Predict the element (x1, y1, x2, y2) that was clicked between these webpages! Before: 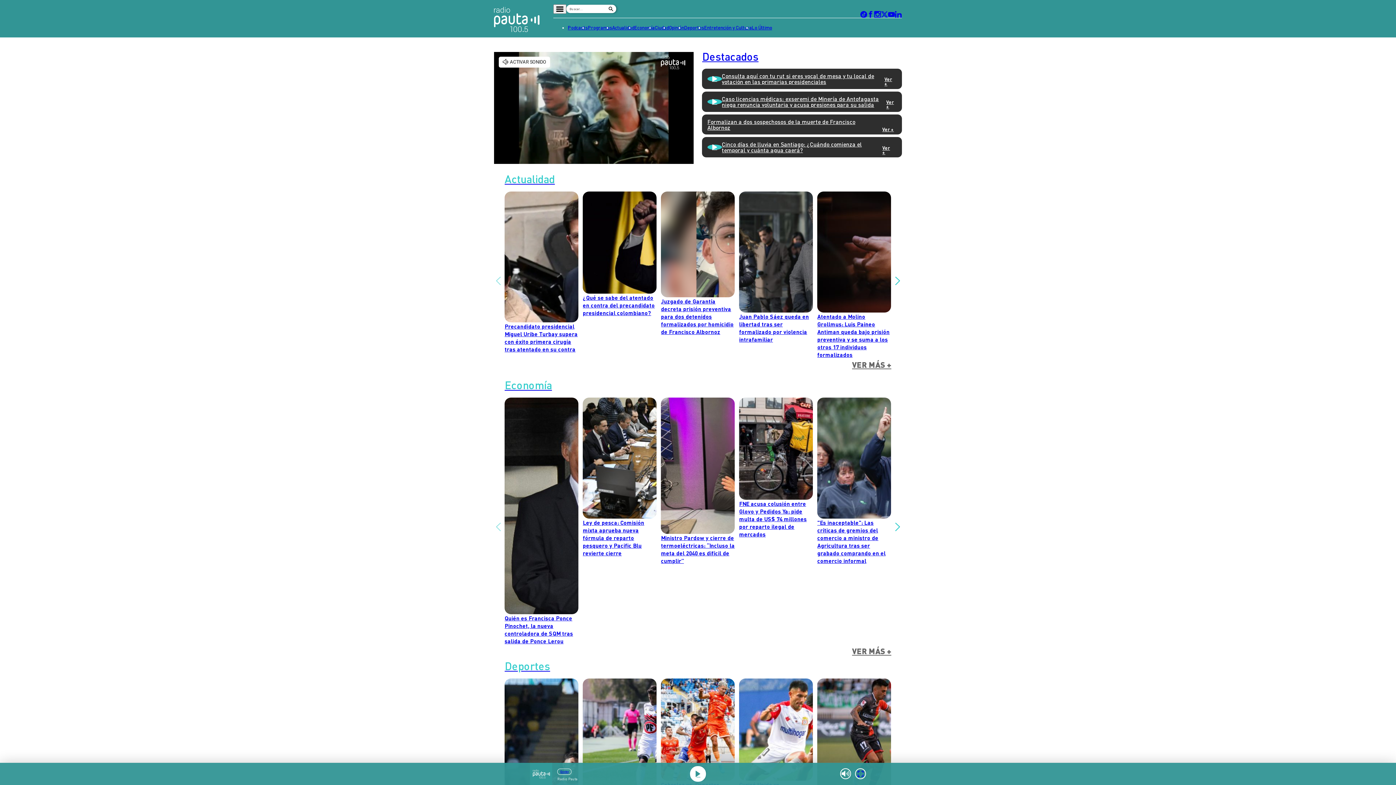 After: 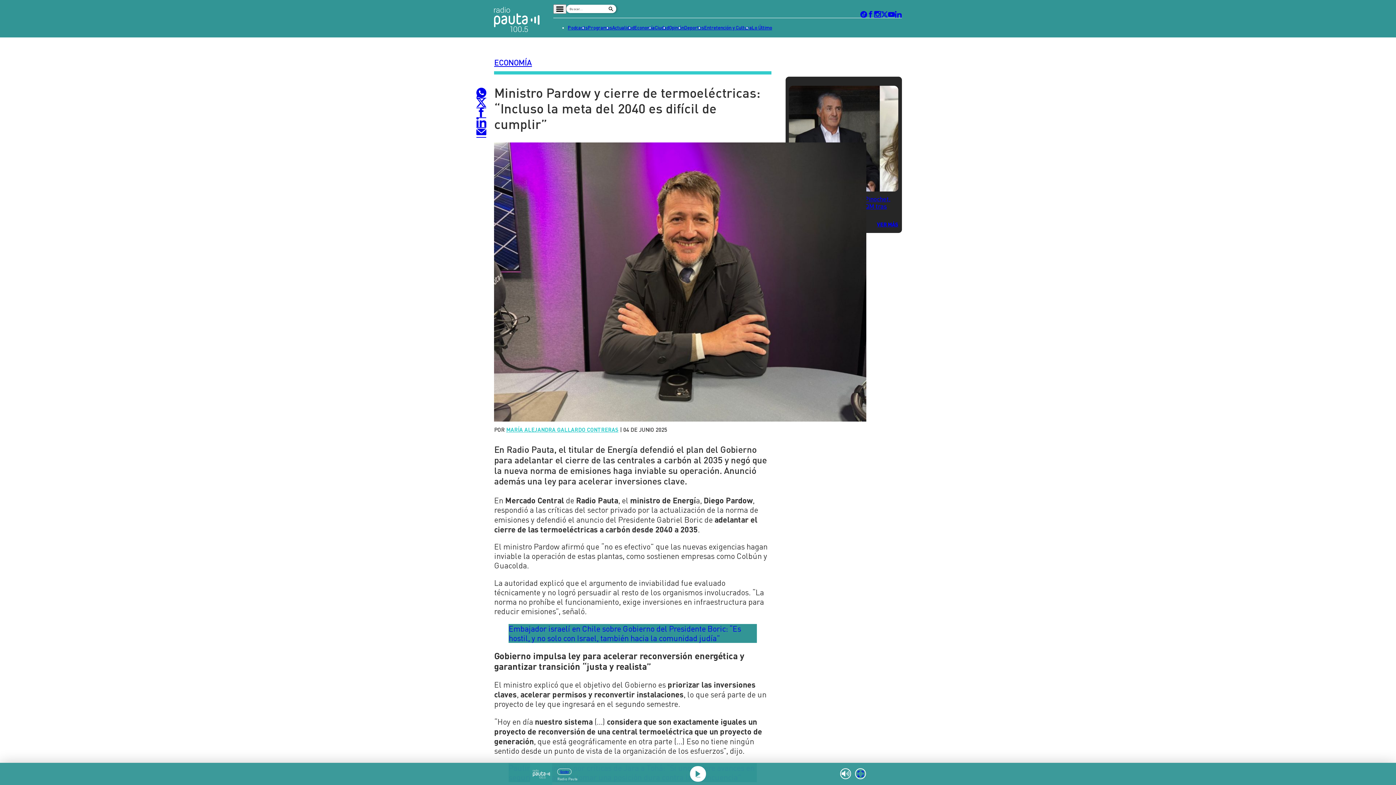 Action: bbox: (661, 397, 734, 534)